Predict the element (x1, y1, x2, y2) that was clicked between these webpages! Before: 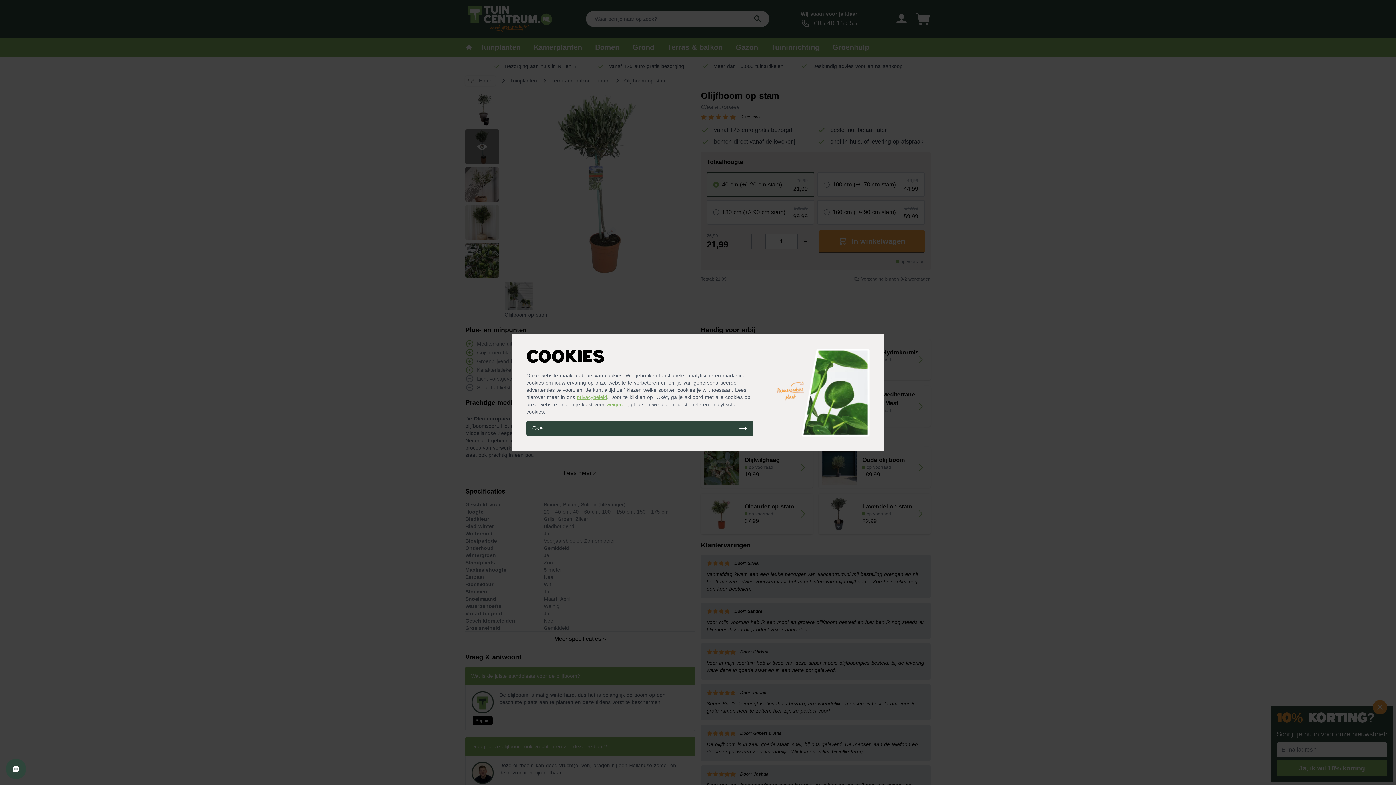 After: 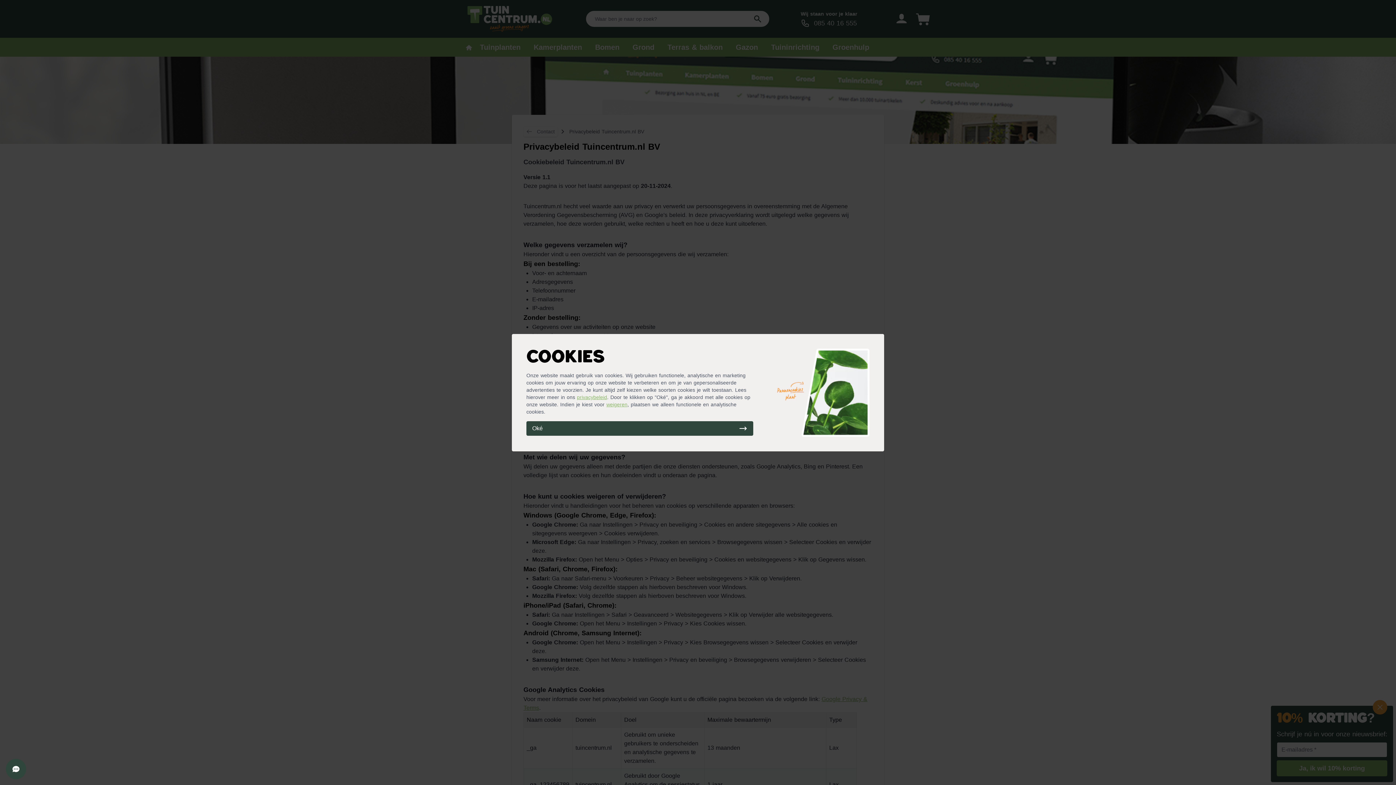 Action: bbox: (577, 394, 607, 400) label: privacybeleid